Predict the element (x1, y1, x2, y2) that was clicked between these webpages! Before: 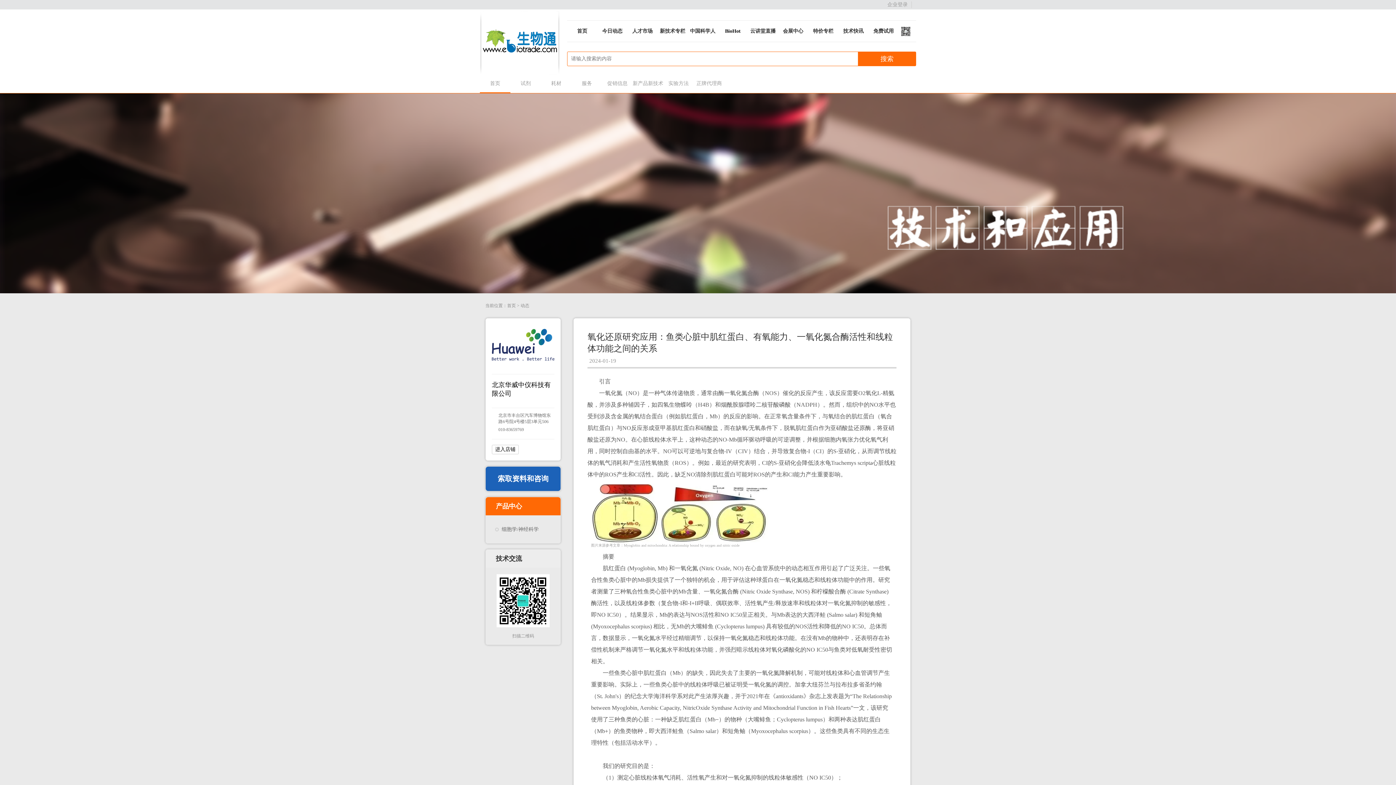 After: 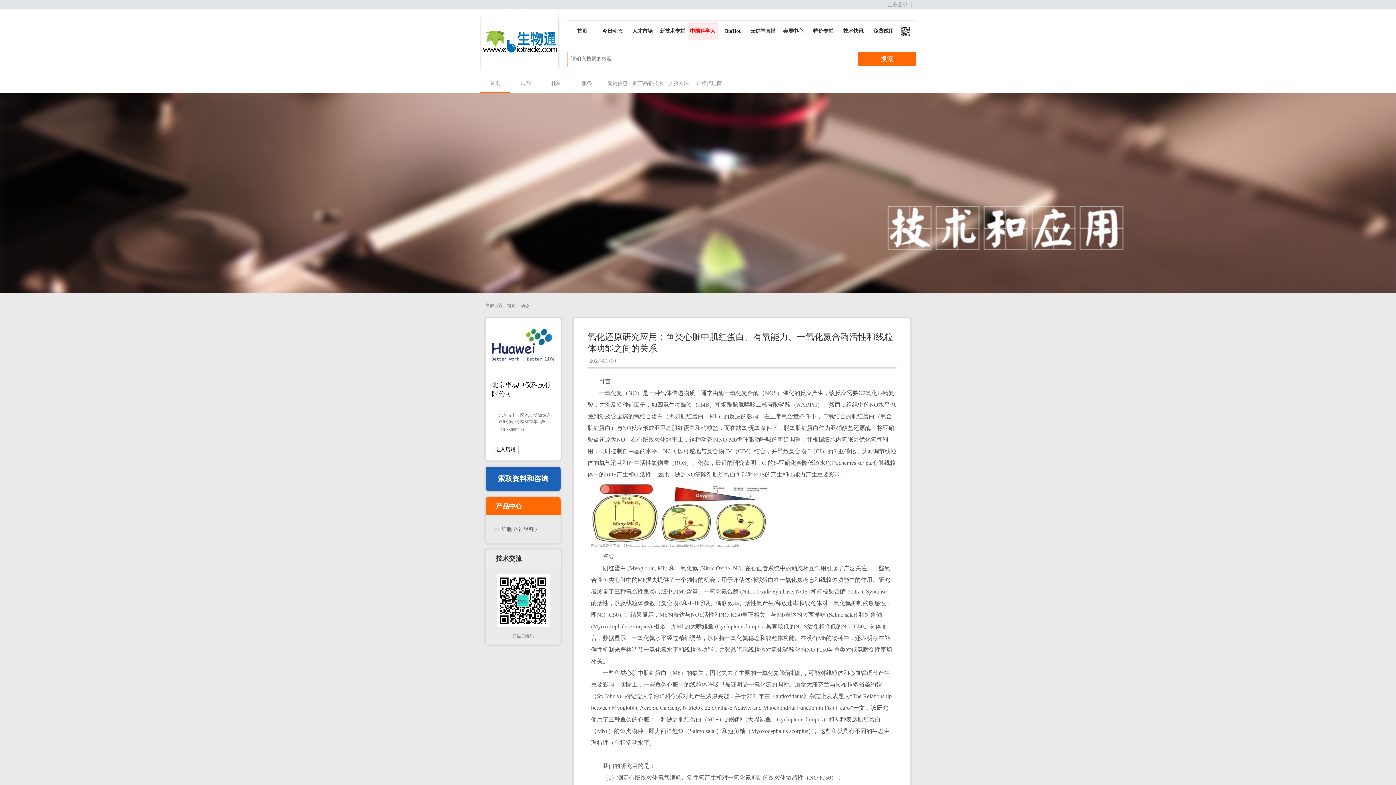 Action: label: 中国科学人 bbox: (687, 22, 717, 40)